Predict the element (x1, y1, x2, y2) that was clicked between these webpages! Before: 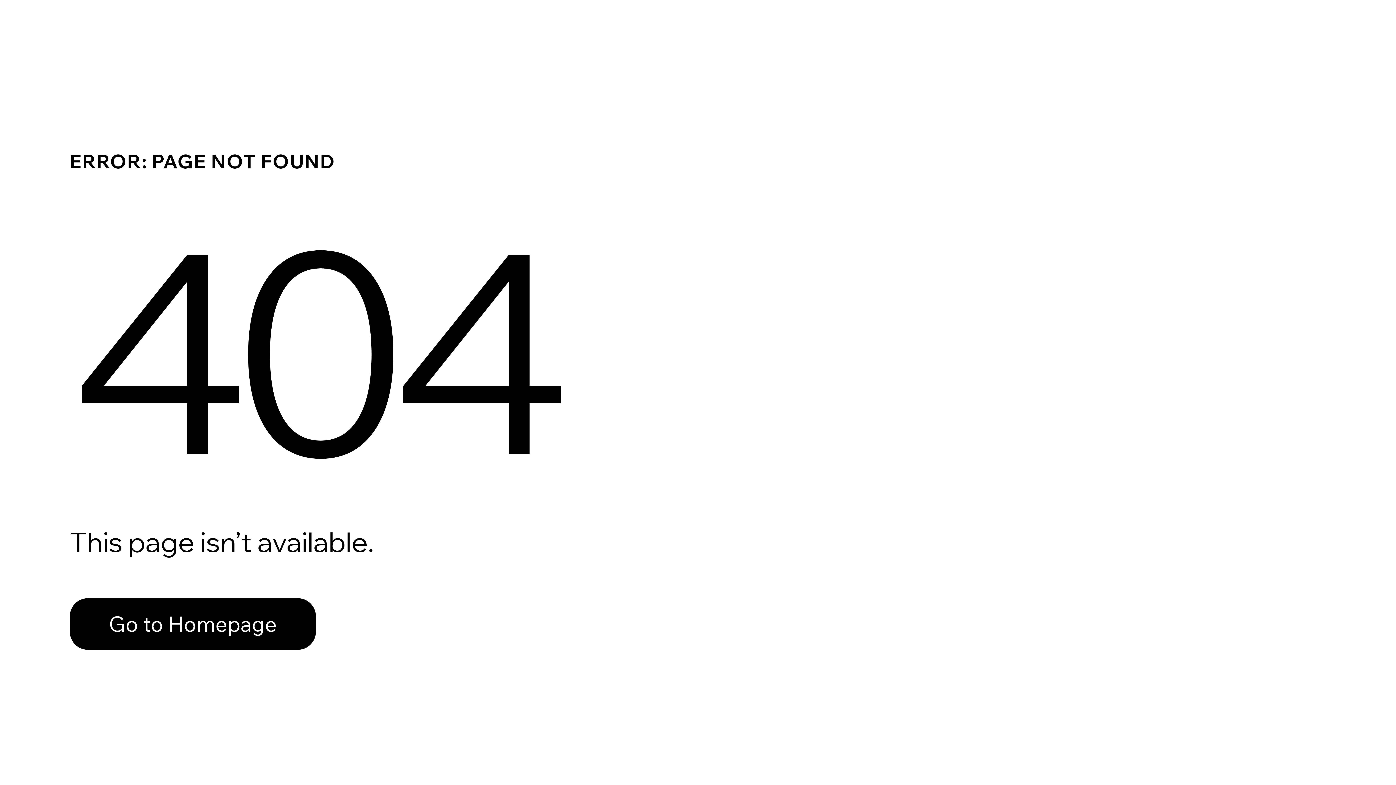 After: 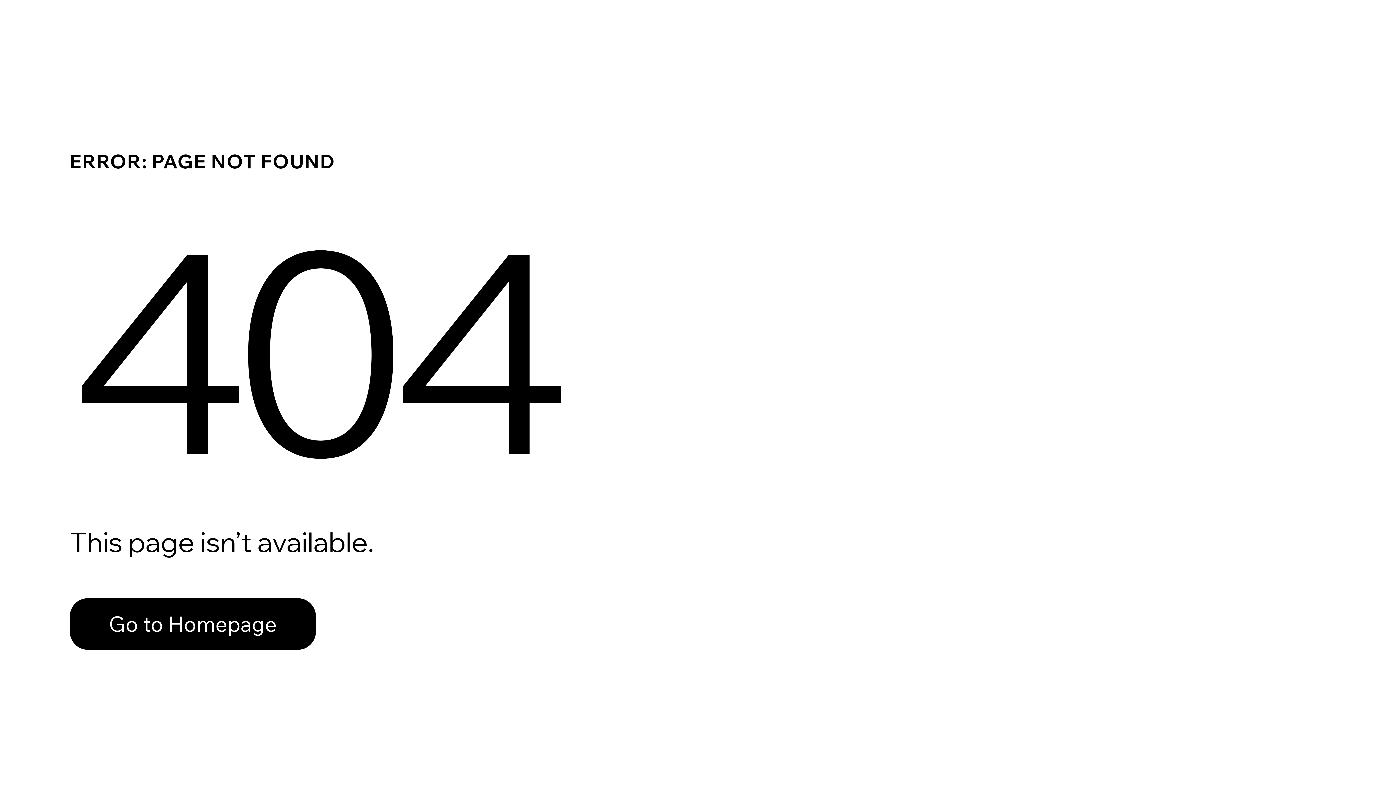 Action: label: Go to Homepage bbox: (69, 598, 316, 650)